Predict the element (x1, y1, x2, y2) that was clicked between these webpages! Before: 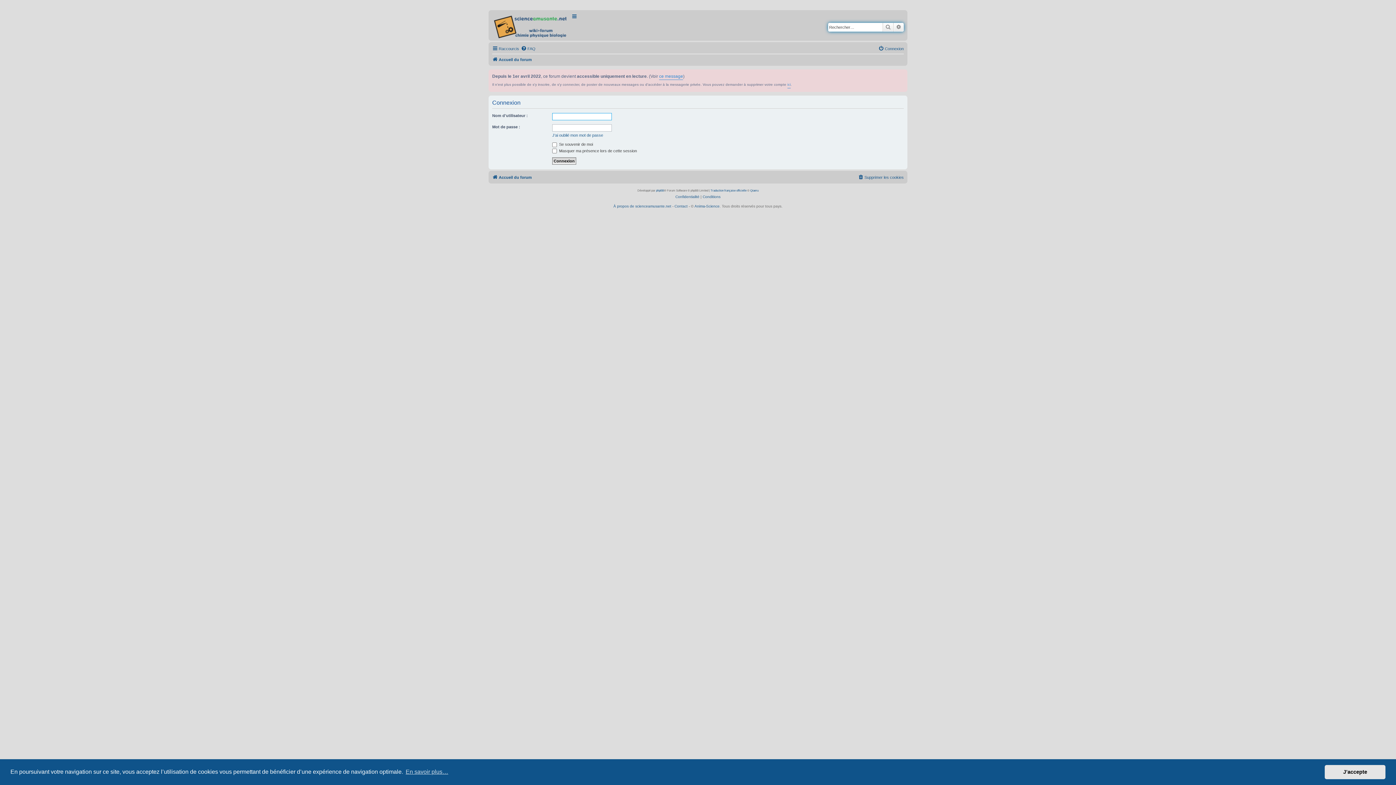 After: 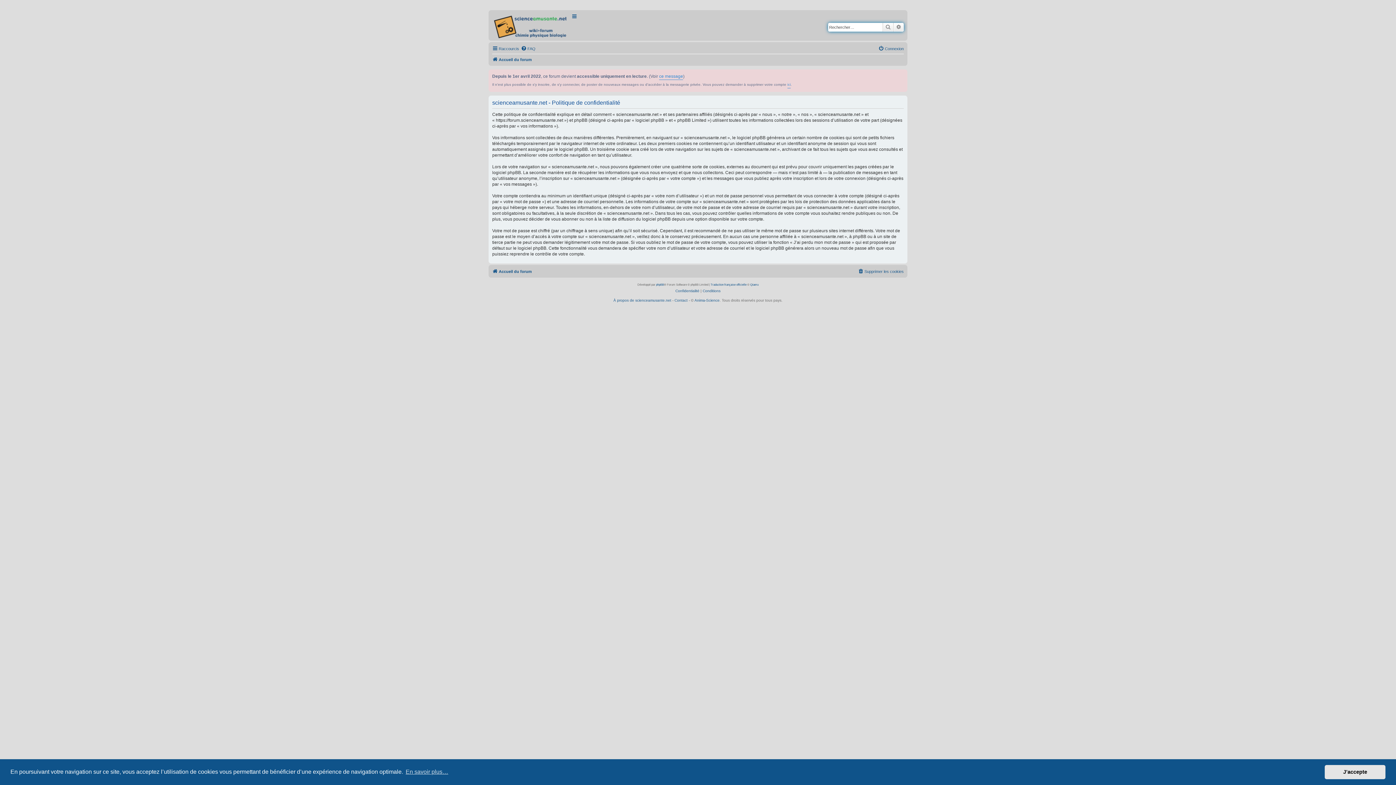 Action: bbox: (675, 193, 699, 200) label: Confidentialité